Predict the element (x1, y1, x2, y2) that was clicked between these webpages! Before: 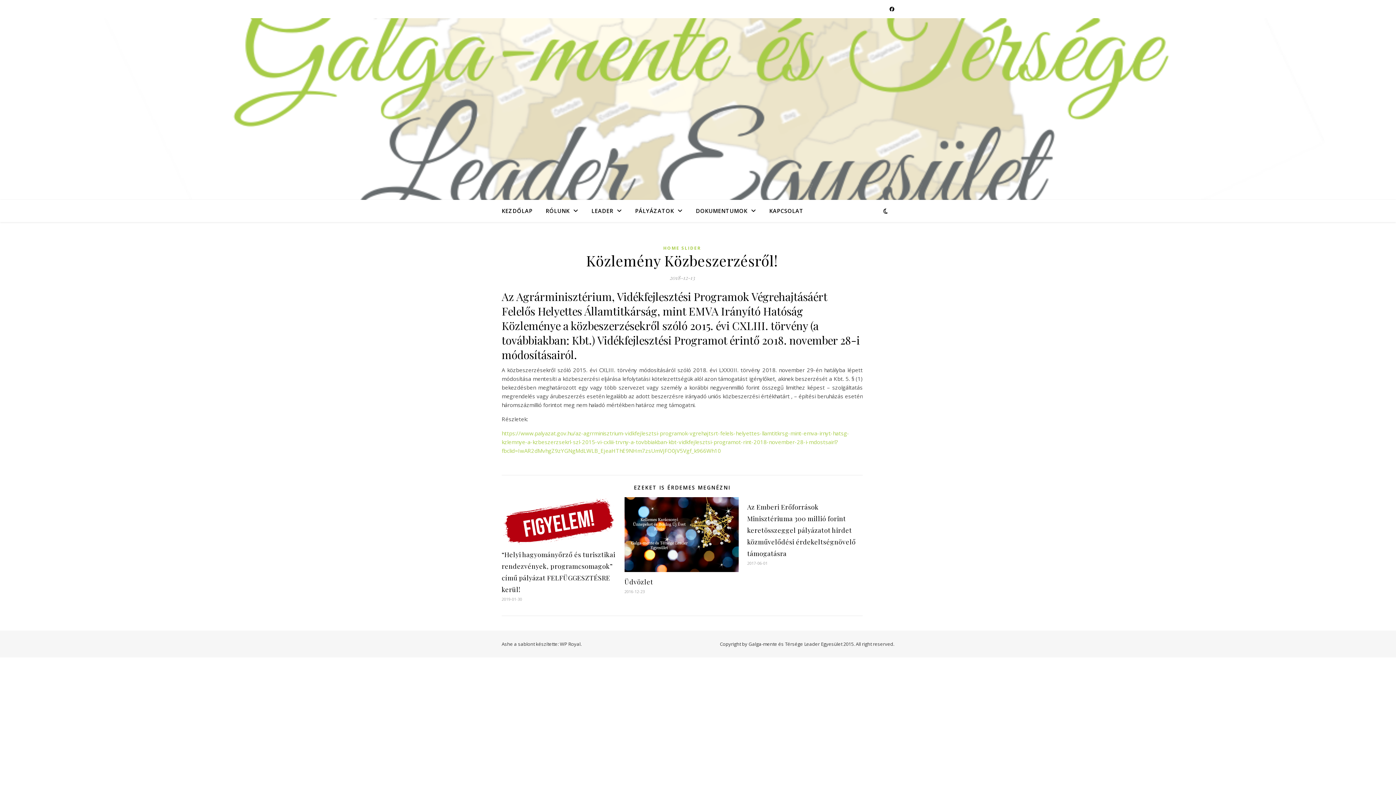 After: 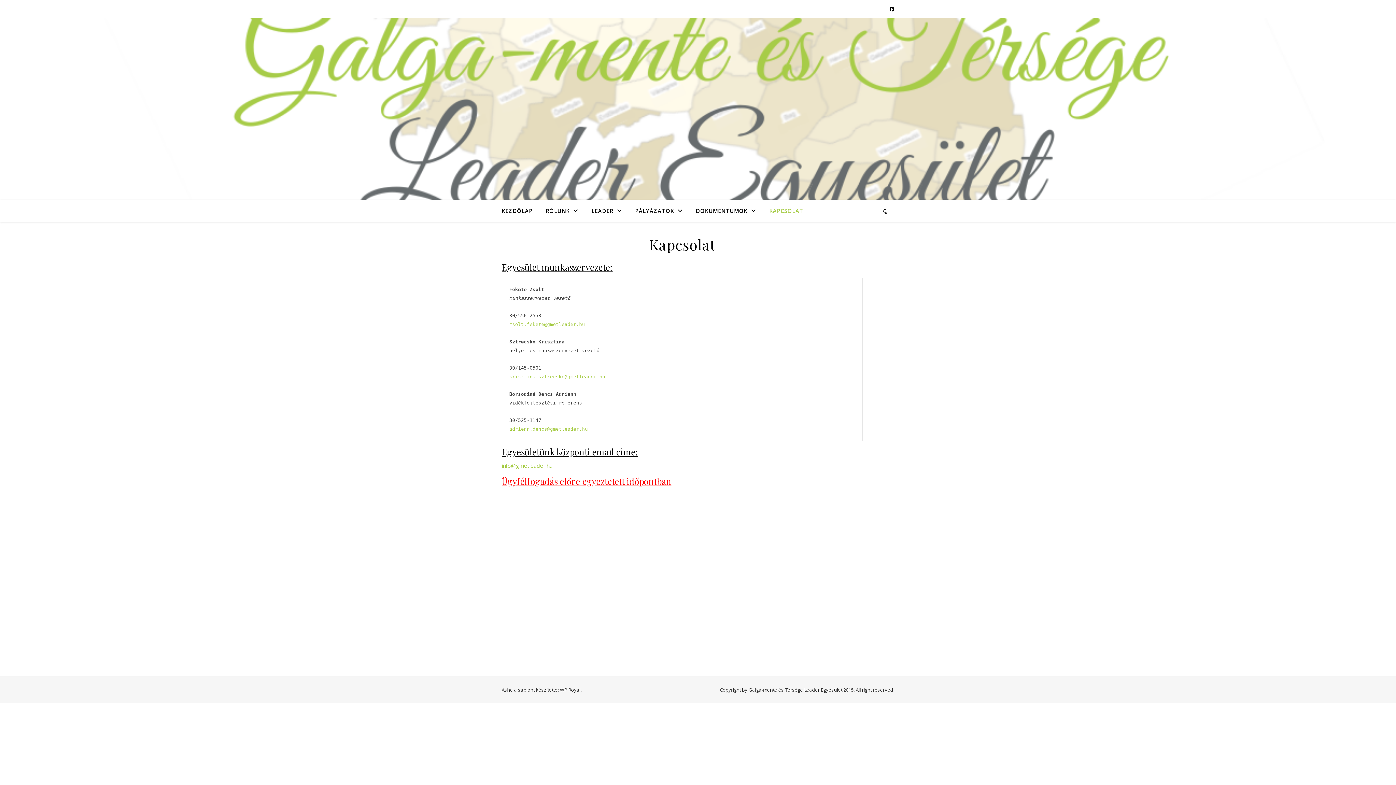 Action: label: KAPCSOLAT bbox: (763, 200, 803, 221)